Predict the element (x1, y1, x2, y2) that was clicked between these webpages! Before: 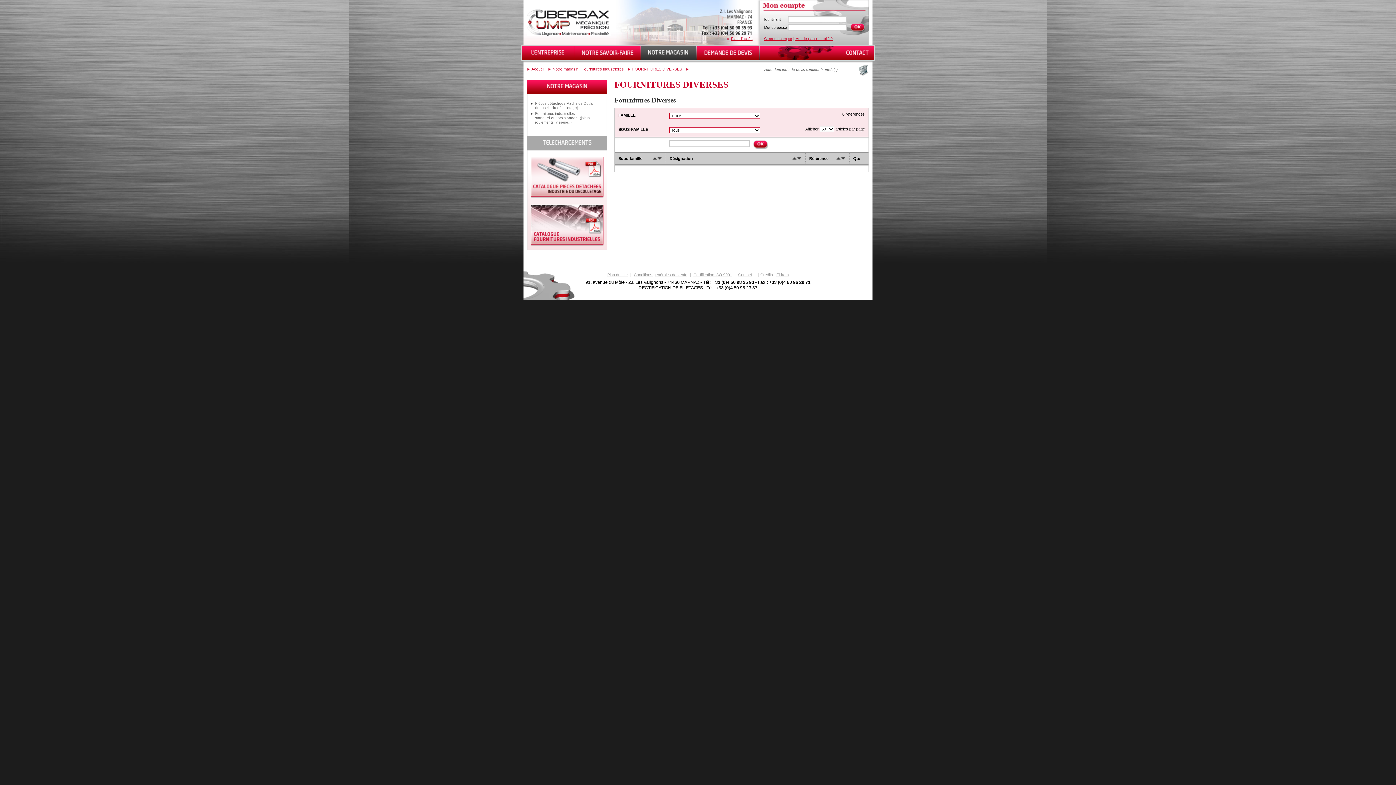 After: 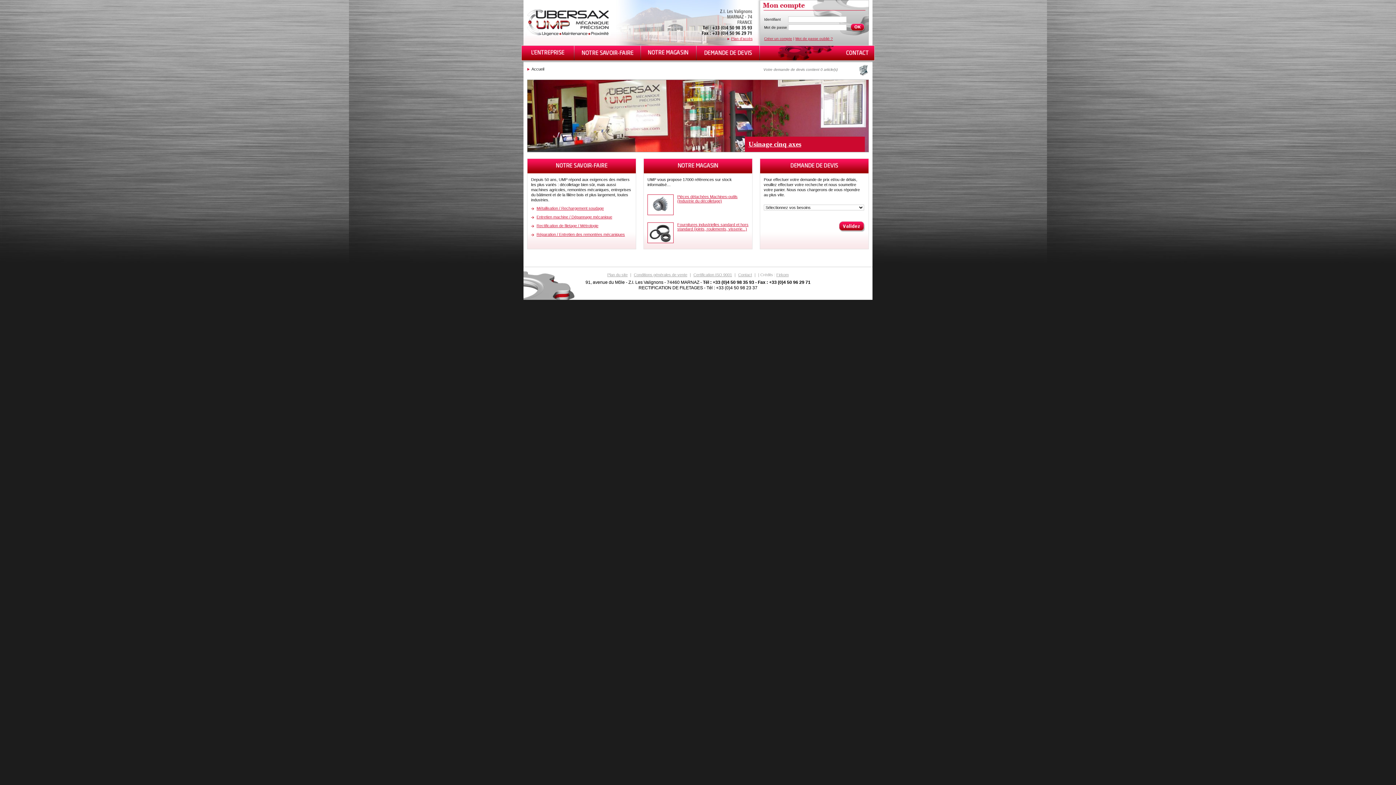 Action: bbox: (527, 32, 610, 36)